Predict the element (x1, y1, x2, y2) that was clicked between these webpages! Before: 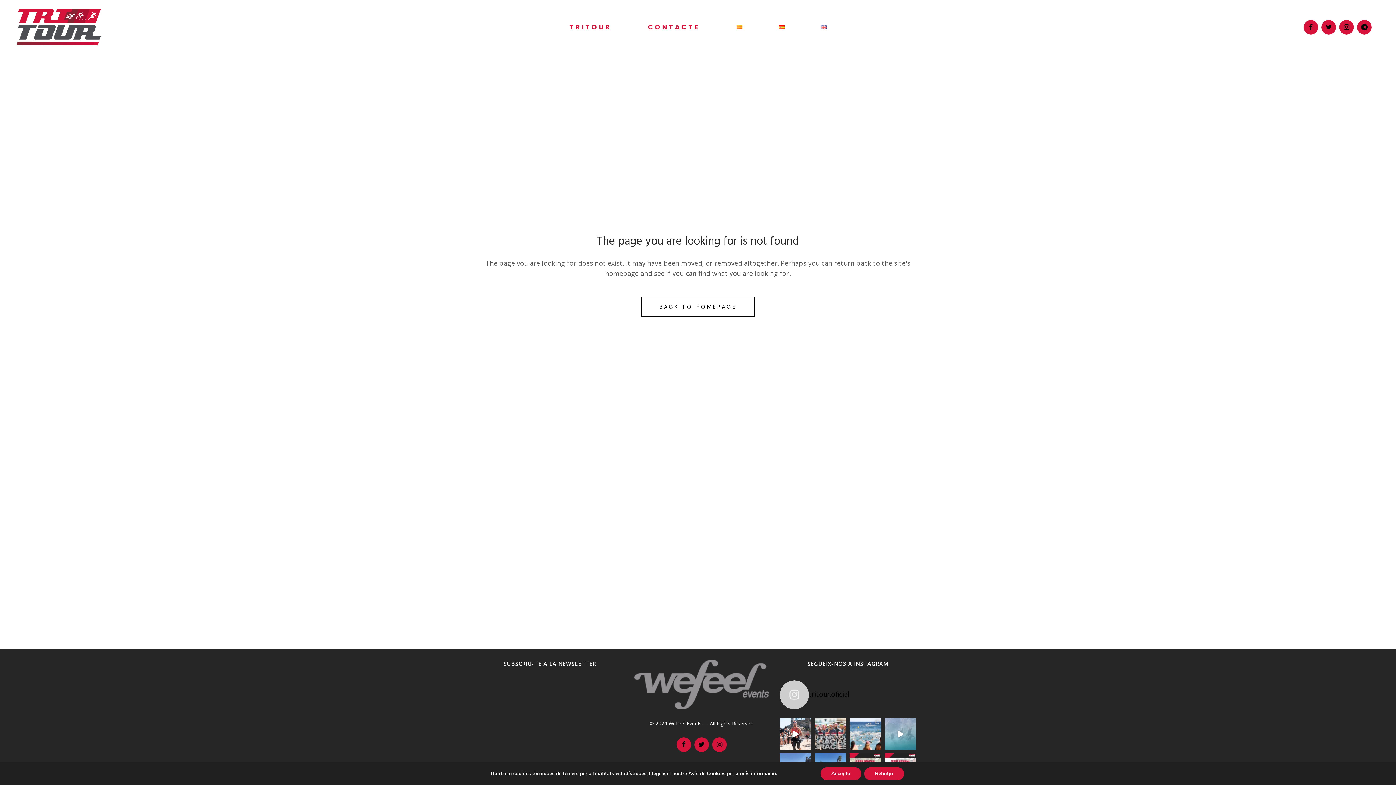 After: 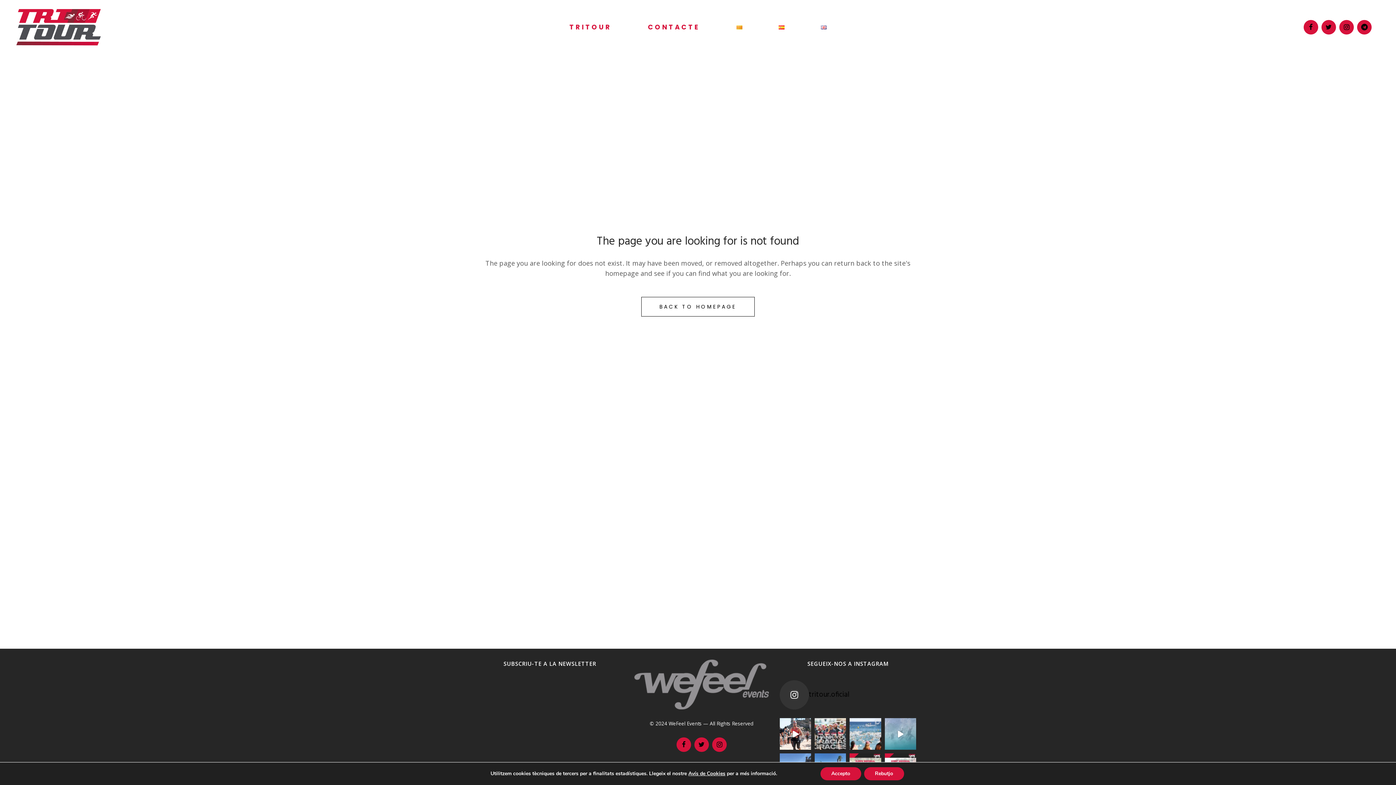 Action: bbox: (779, 680, 916, 709) label: tritour.oficial